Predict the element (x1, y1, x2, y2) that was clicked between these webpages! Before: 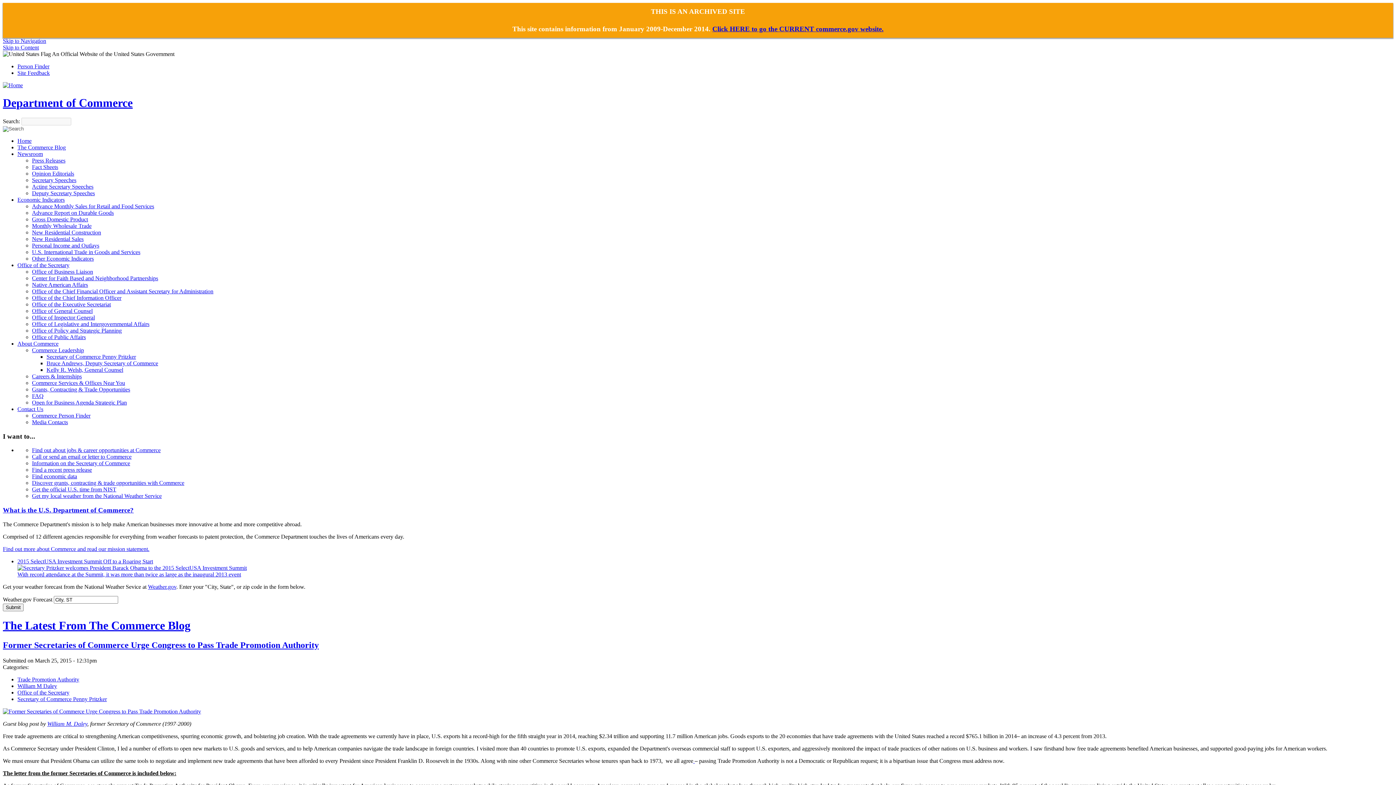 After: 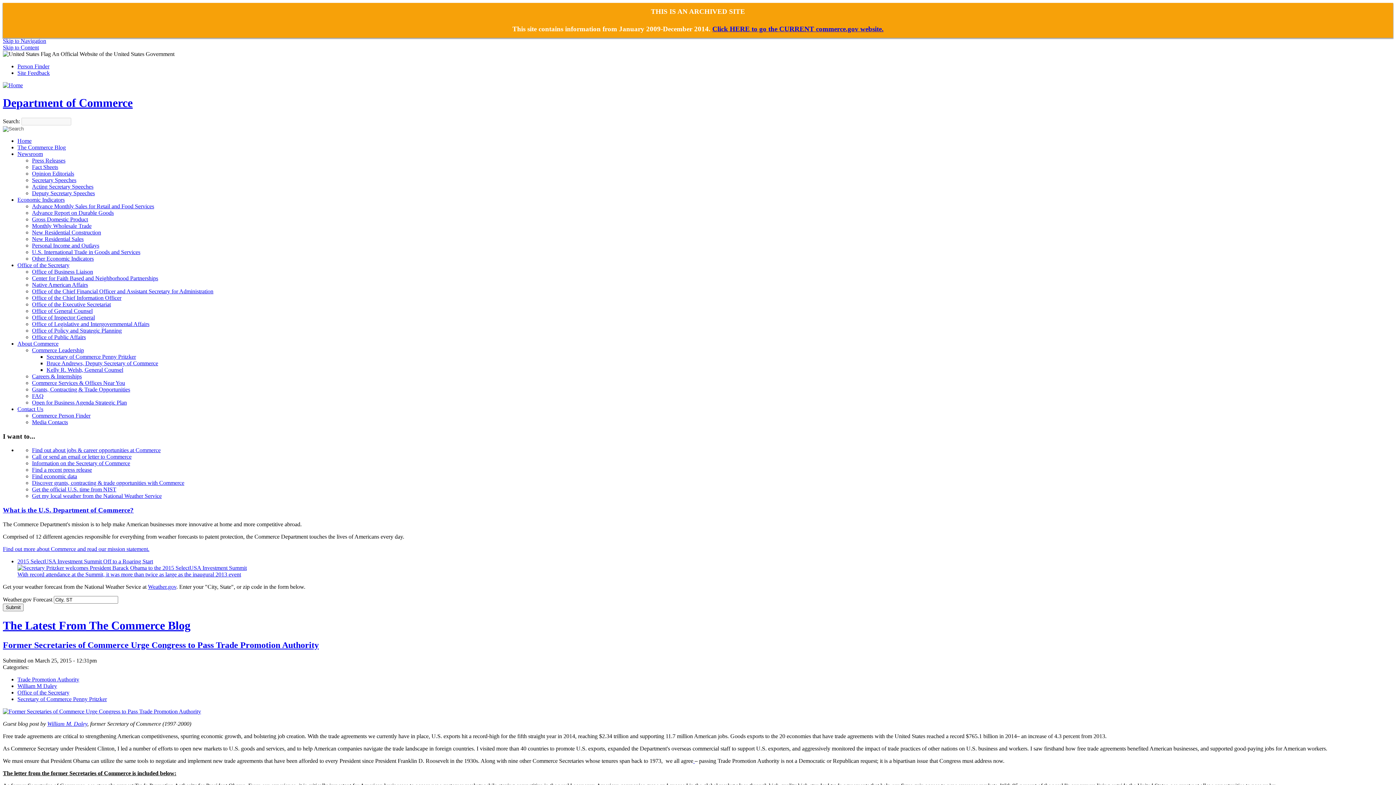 Action: label: Careers & Internships bbox: (32, 373, 81, 379)